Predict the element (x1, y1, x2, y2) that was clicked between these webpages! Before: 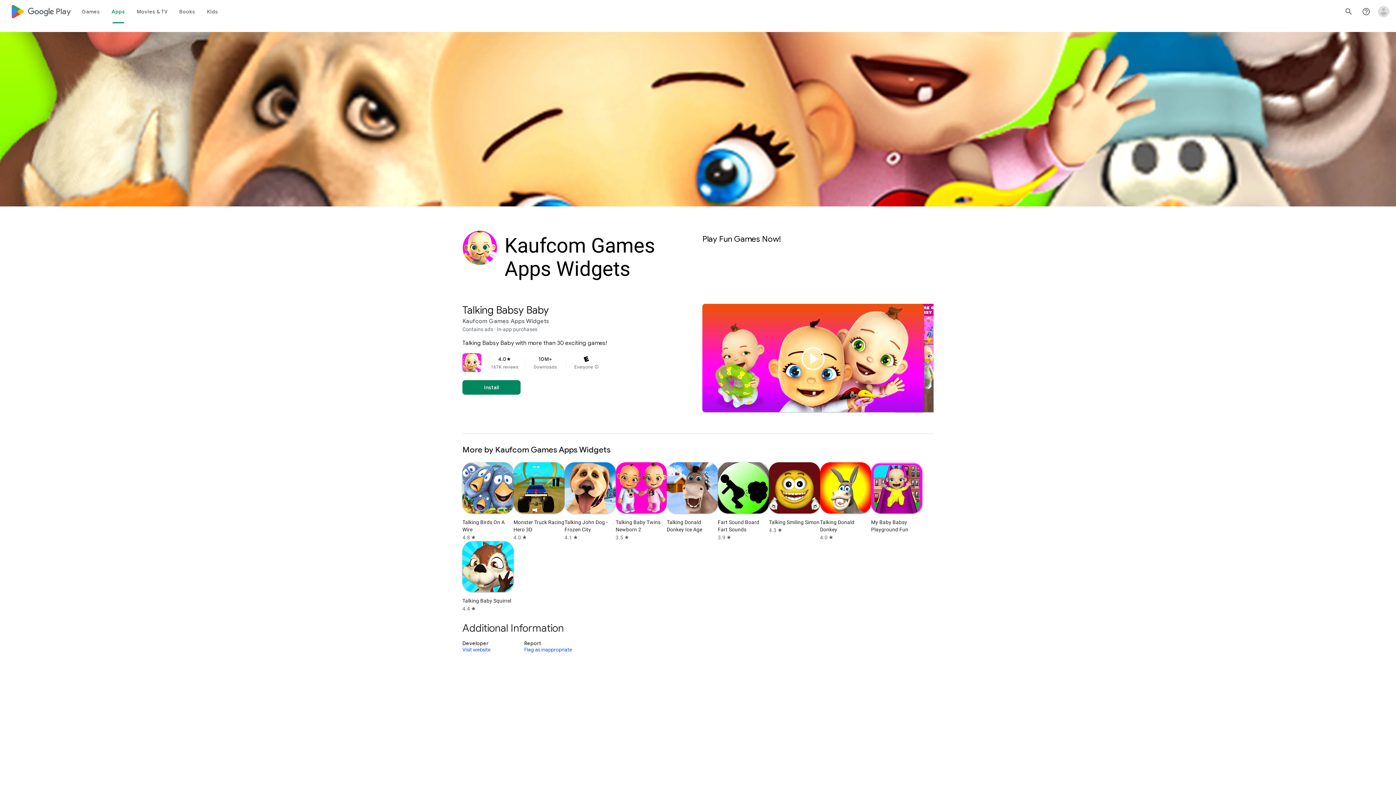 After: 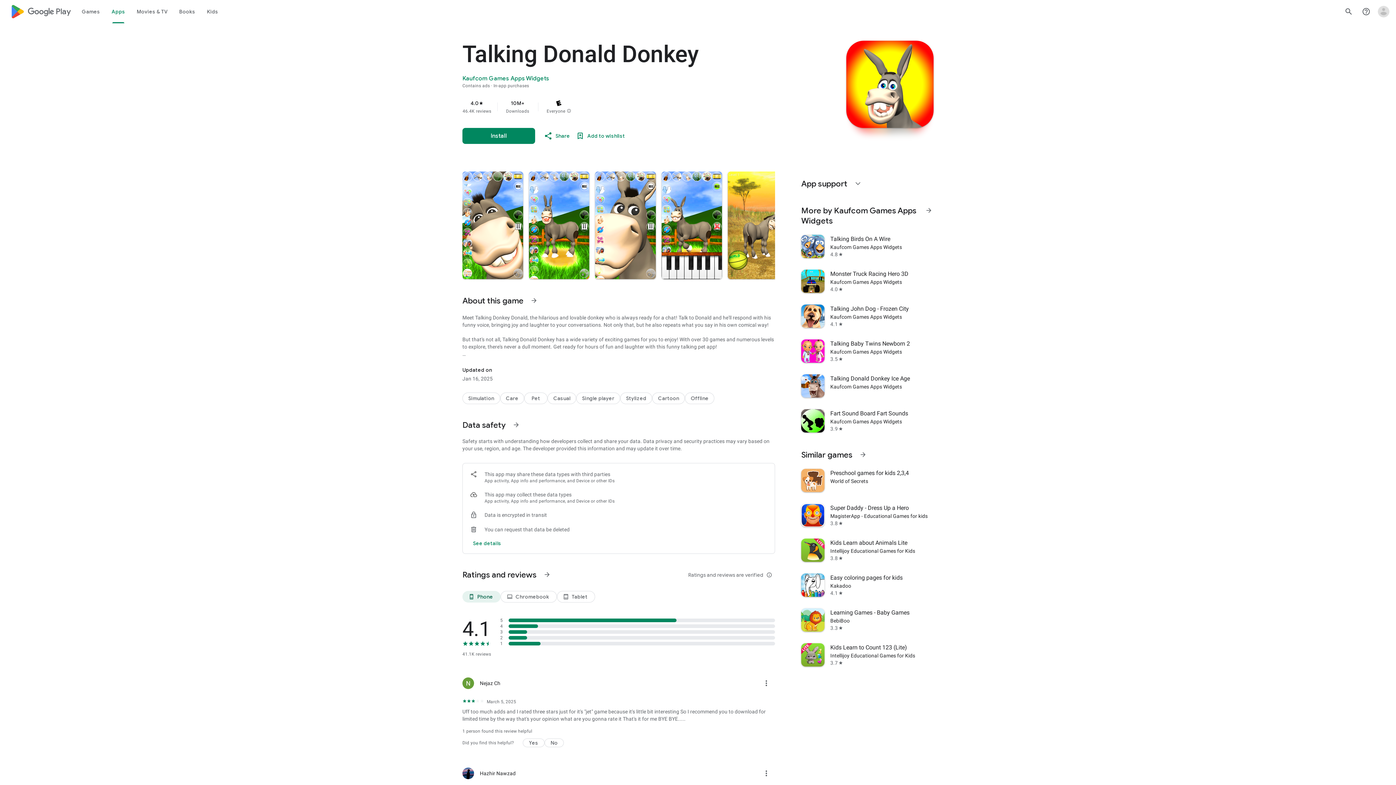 Action: bbox: (820, 462, 871, 541) label: Talking Donald Donkey
4.0
star